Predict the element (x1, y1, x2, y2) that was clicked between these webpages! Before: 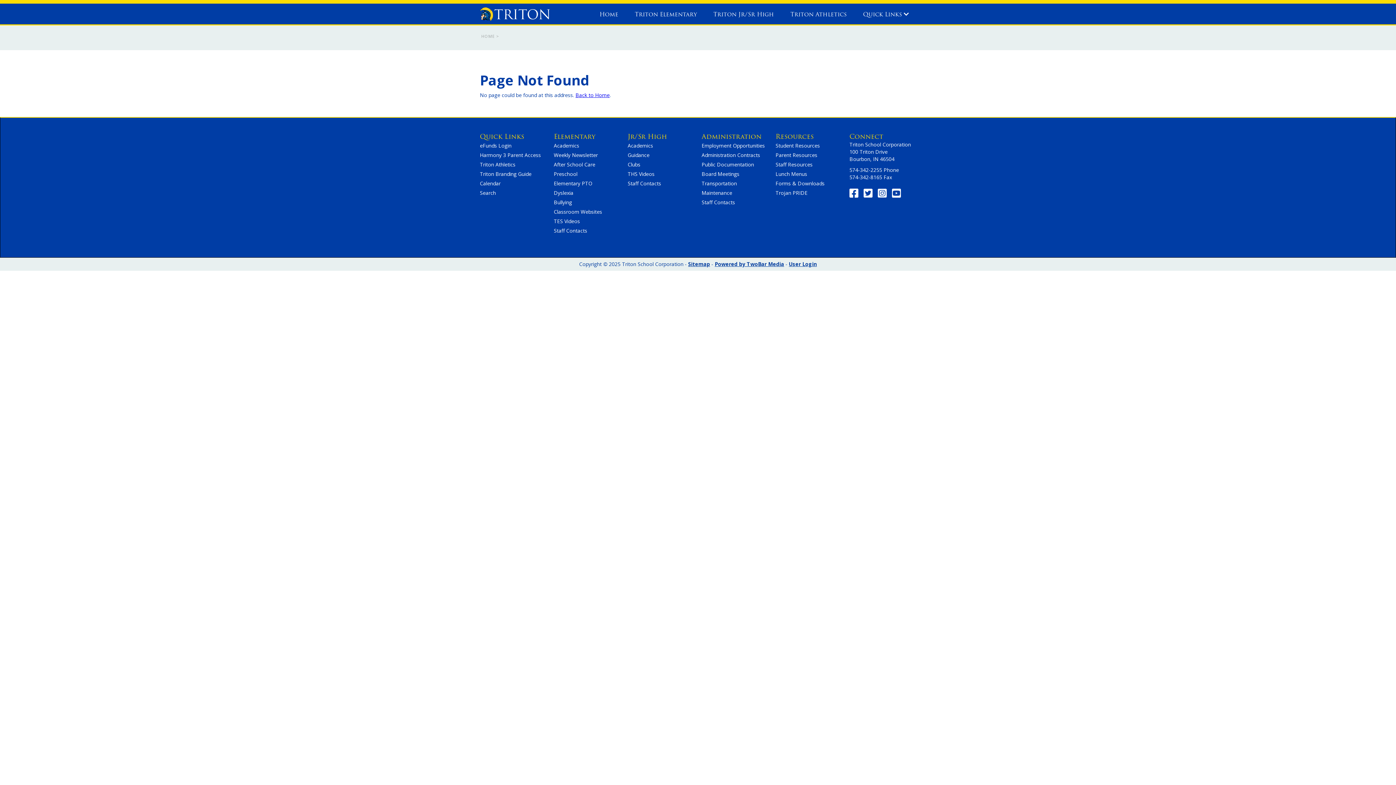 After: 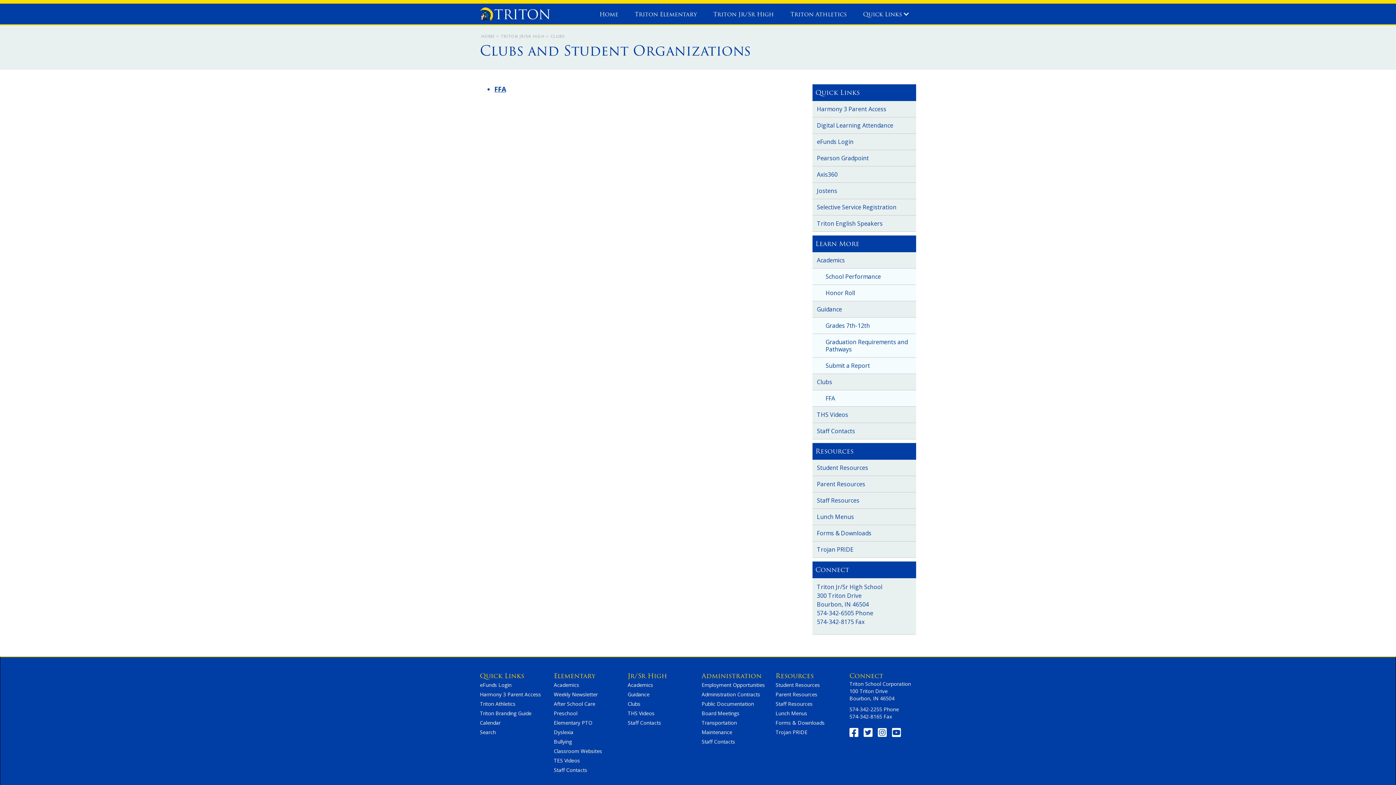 Action: label: Clubs bbox: (627, 160, 694, 169)